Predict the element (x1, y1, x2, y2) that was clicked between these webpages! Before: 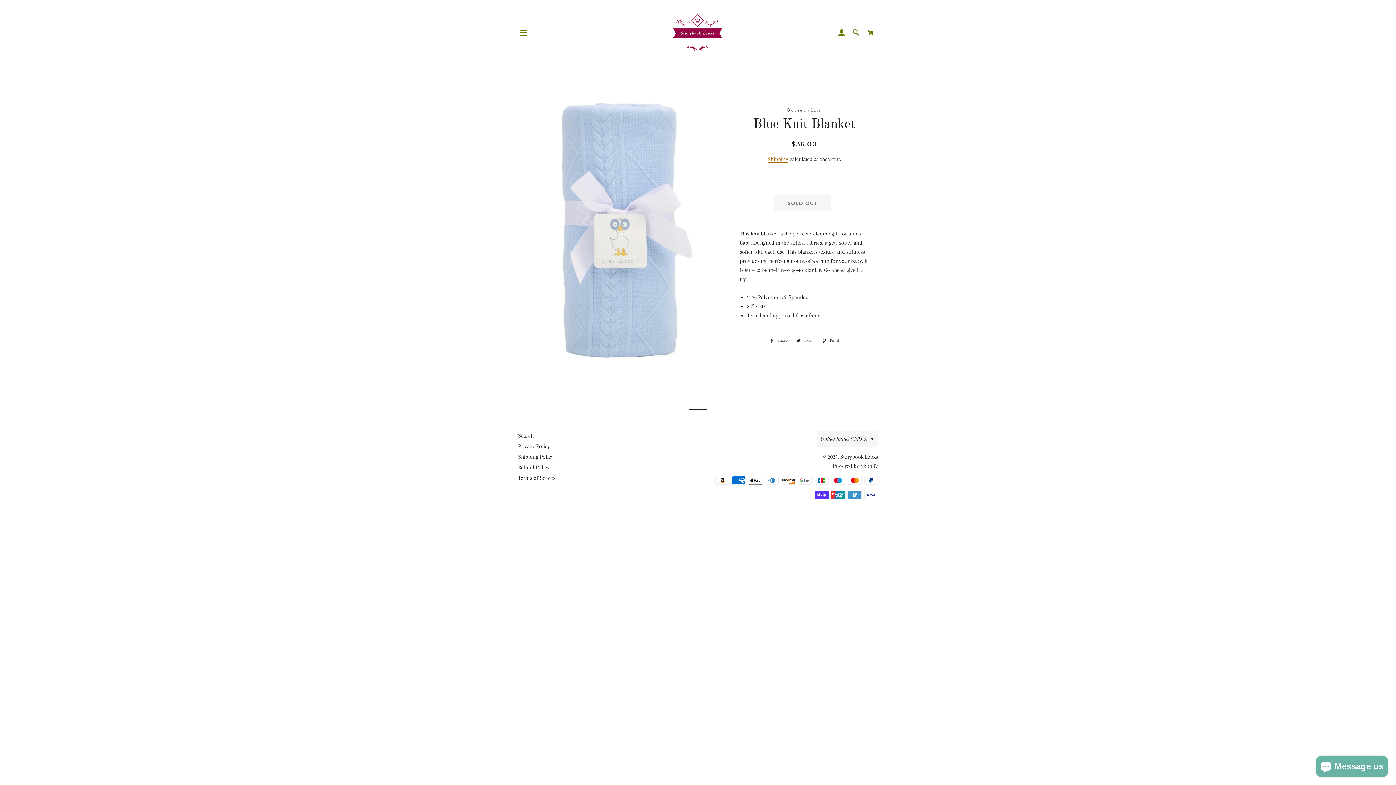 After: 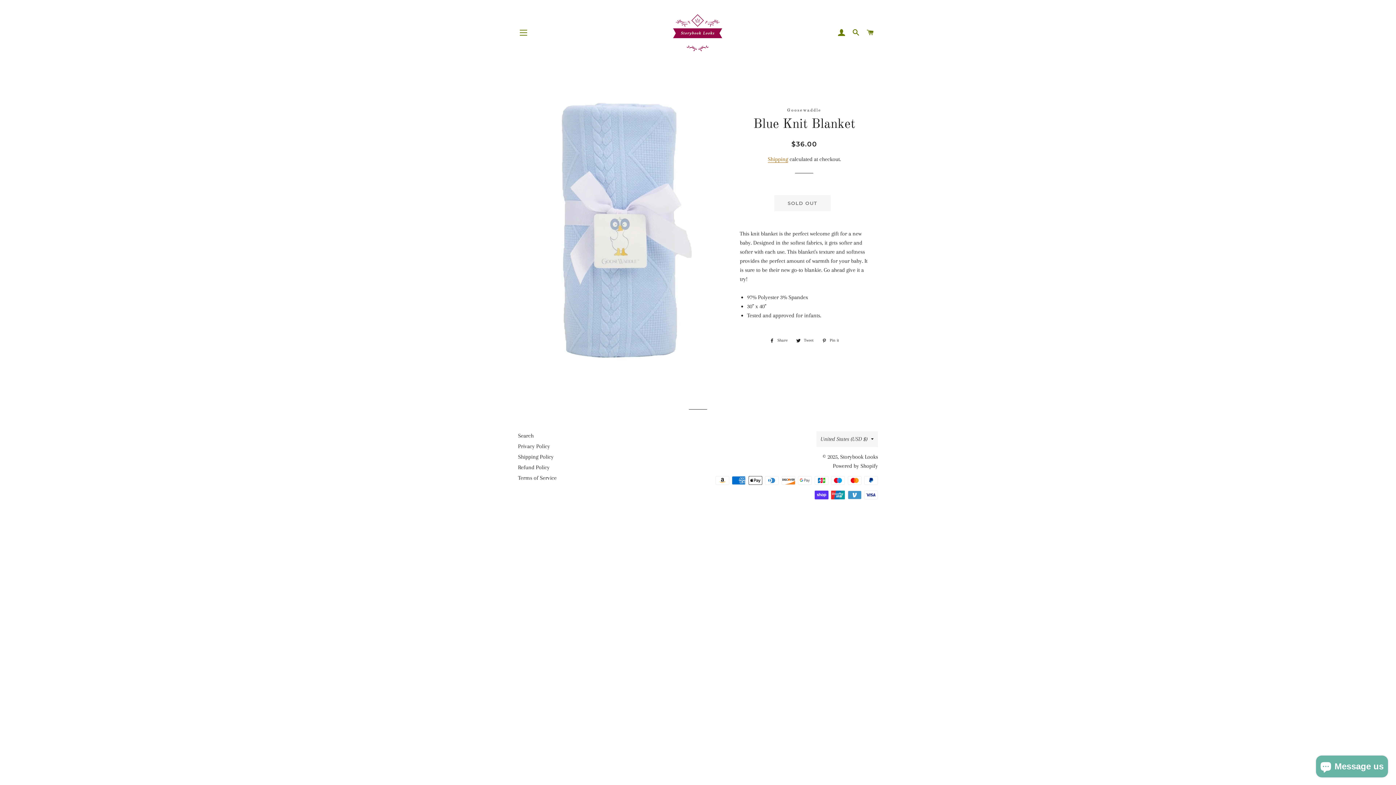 Action: bbox: (818, 336, 842, 344) label:  Pin it
Pin on Pinterest